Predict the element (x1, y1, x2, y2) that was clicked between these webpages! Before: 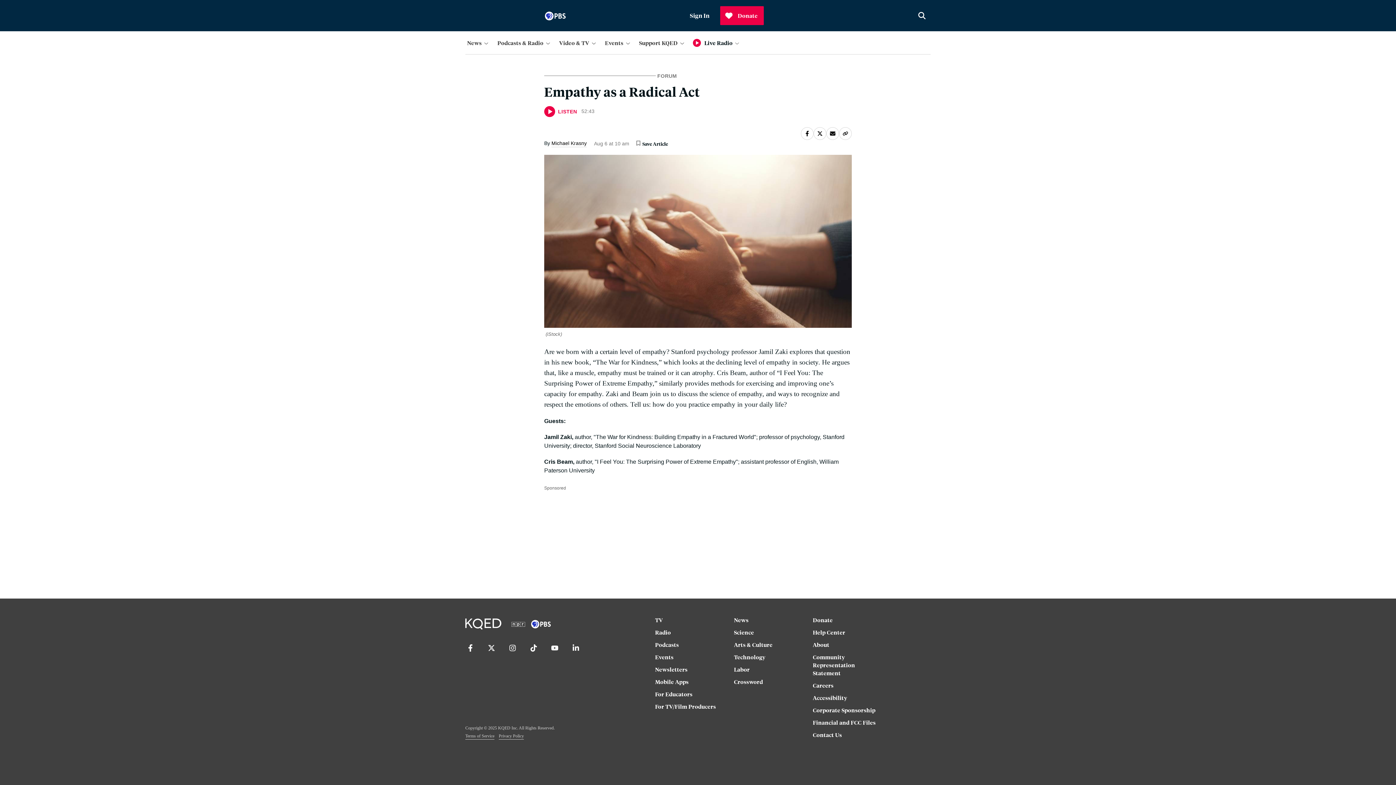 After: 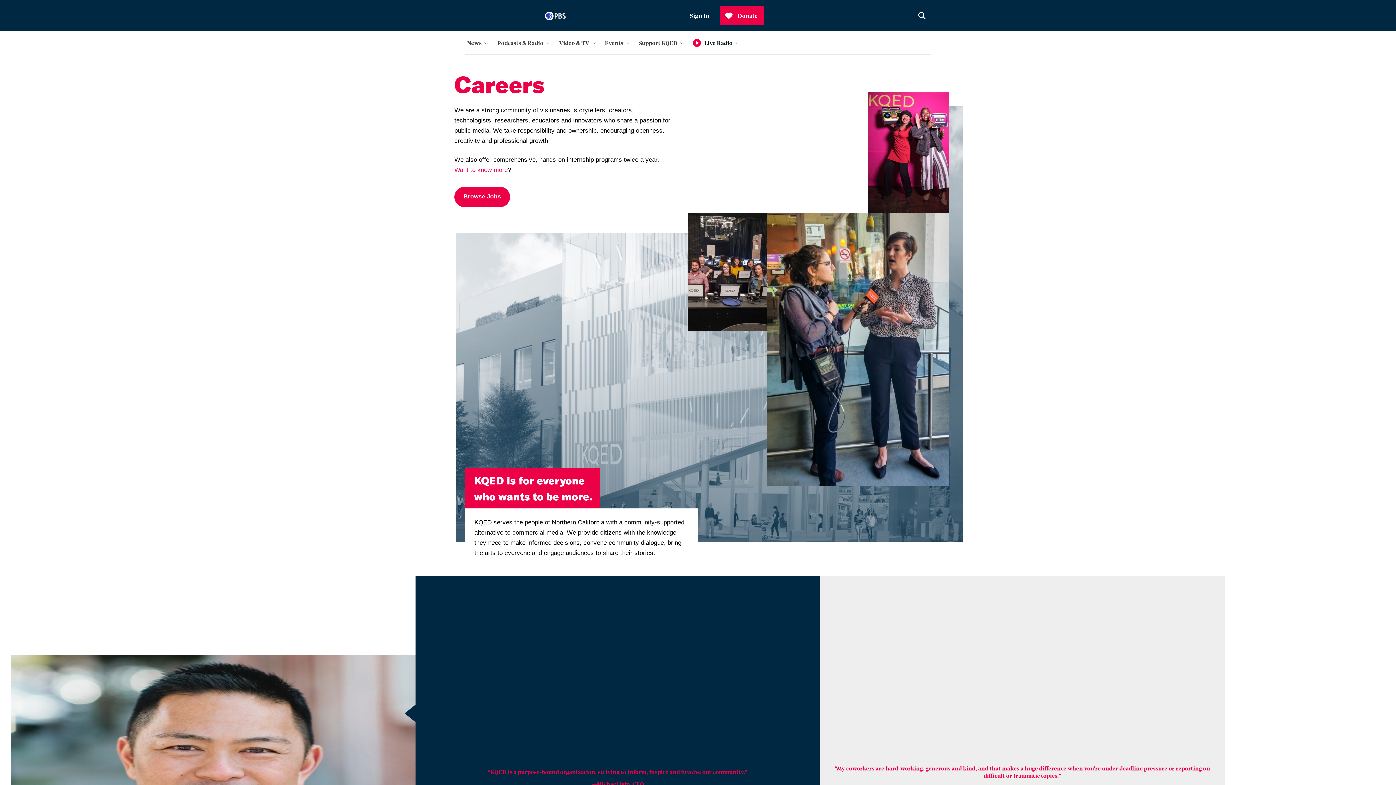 Action: label: Careers bbox: (813, 681, 884, 694)